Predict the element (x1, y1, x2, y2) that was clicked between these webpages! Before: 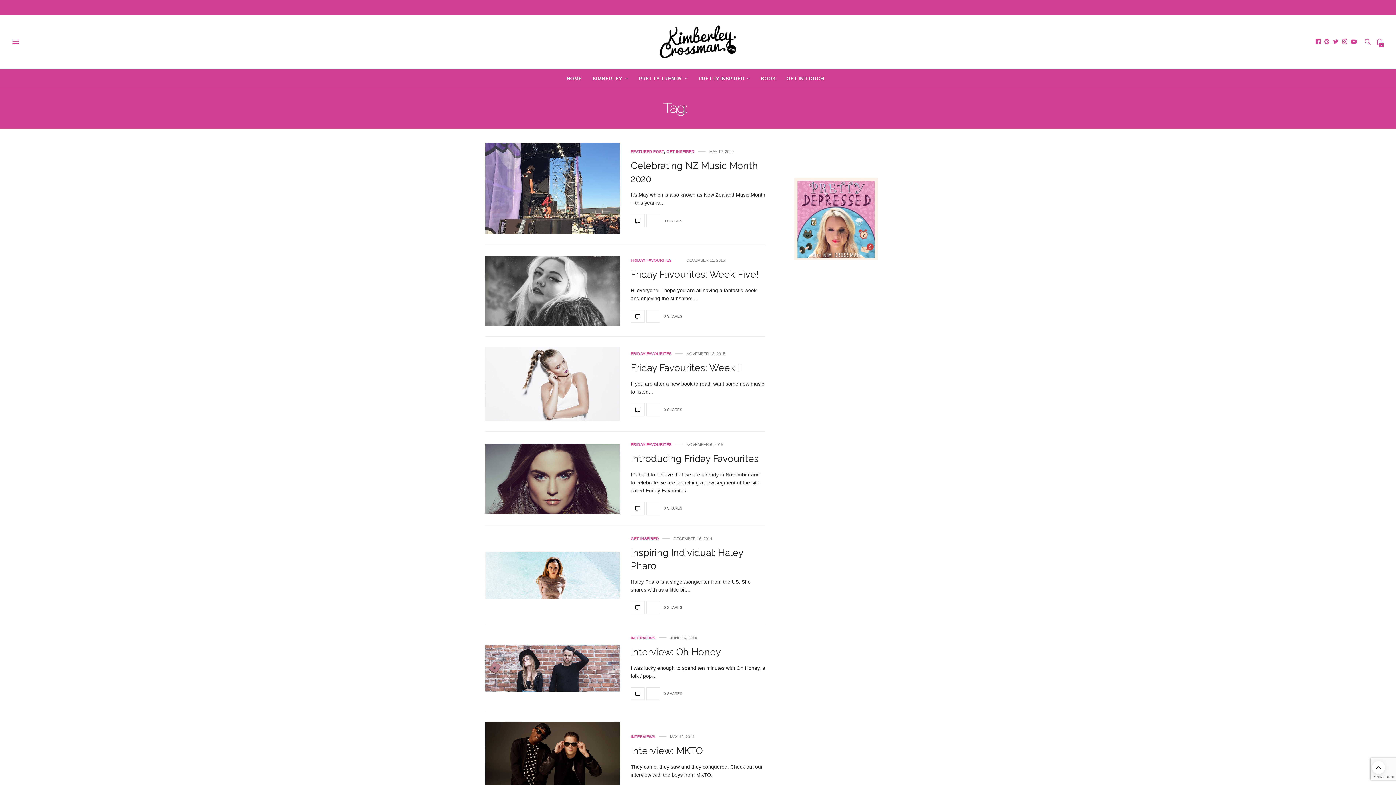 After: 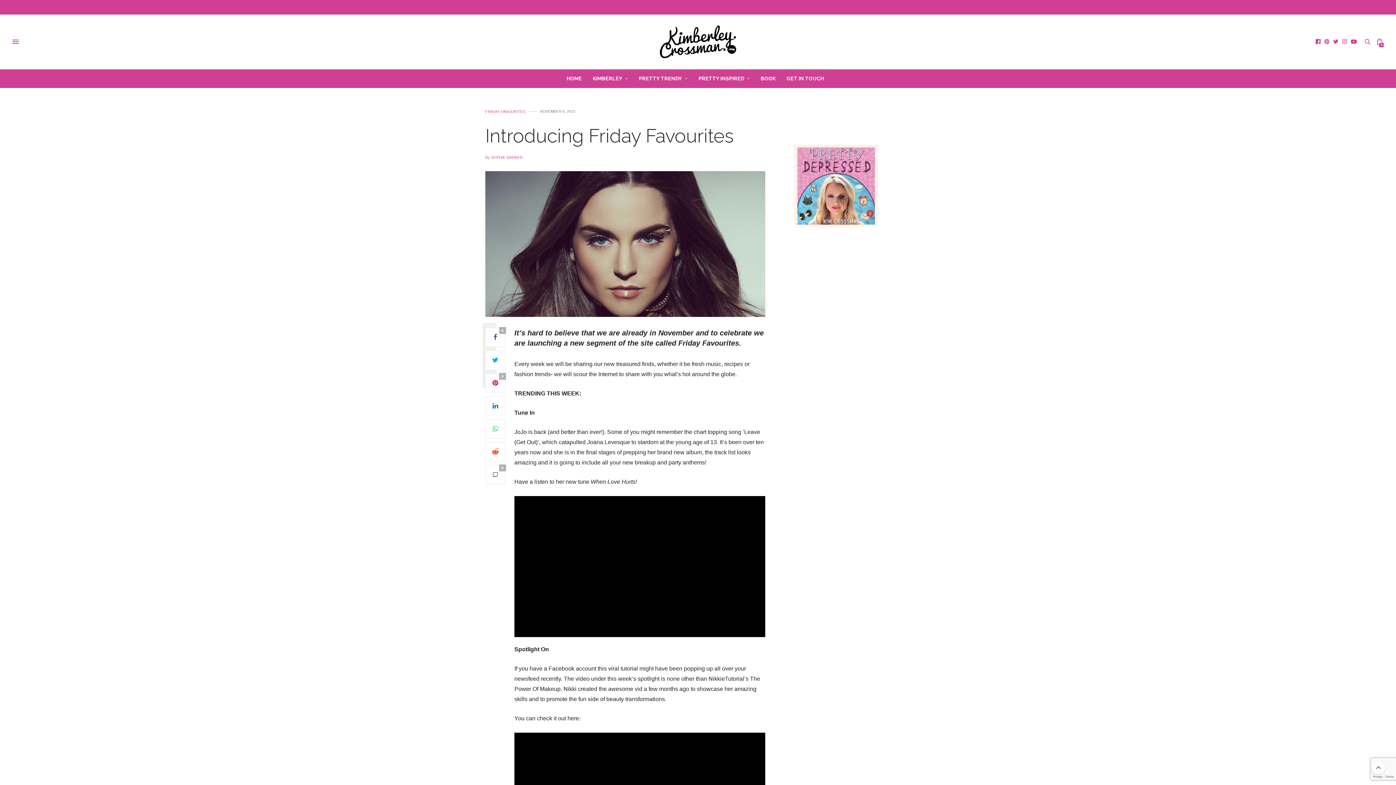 Action: bbox: (630, 512, 644, 525)